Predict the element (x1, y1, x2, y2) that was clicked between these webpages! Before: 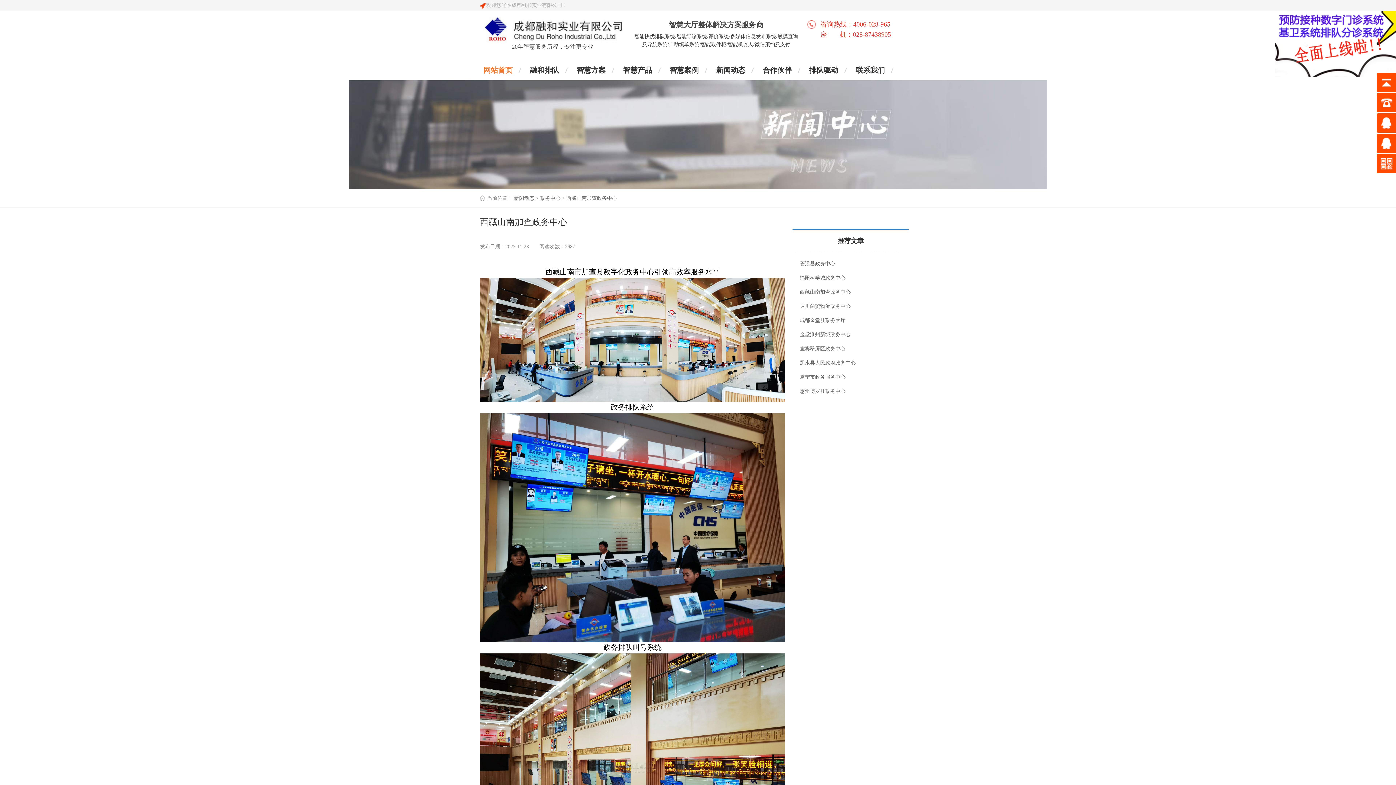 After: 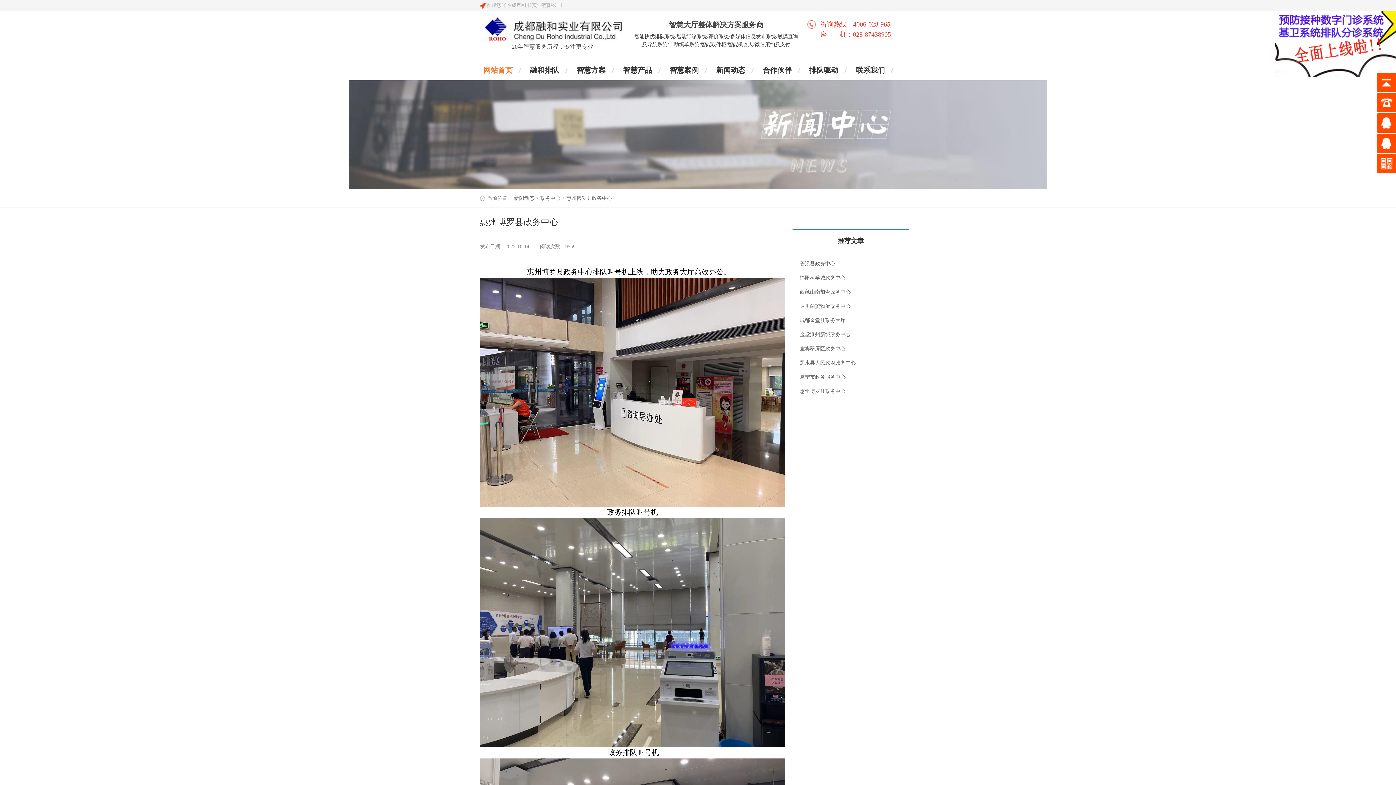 Action: bbox: (800, 388, 845, 394) label: 惠州博罗县政务中心